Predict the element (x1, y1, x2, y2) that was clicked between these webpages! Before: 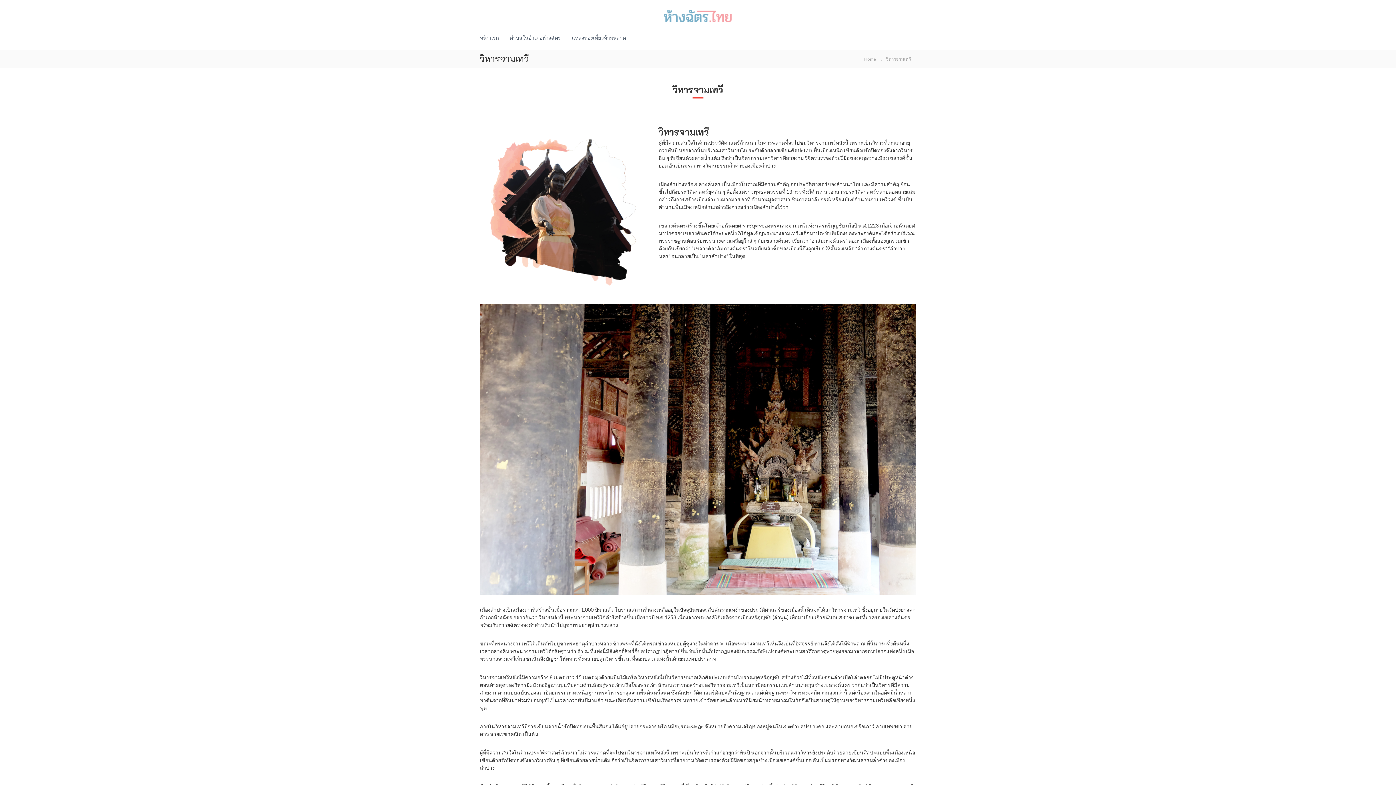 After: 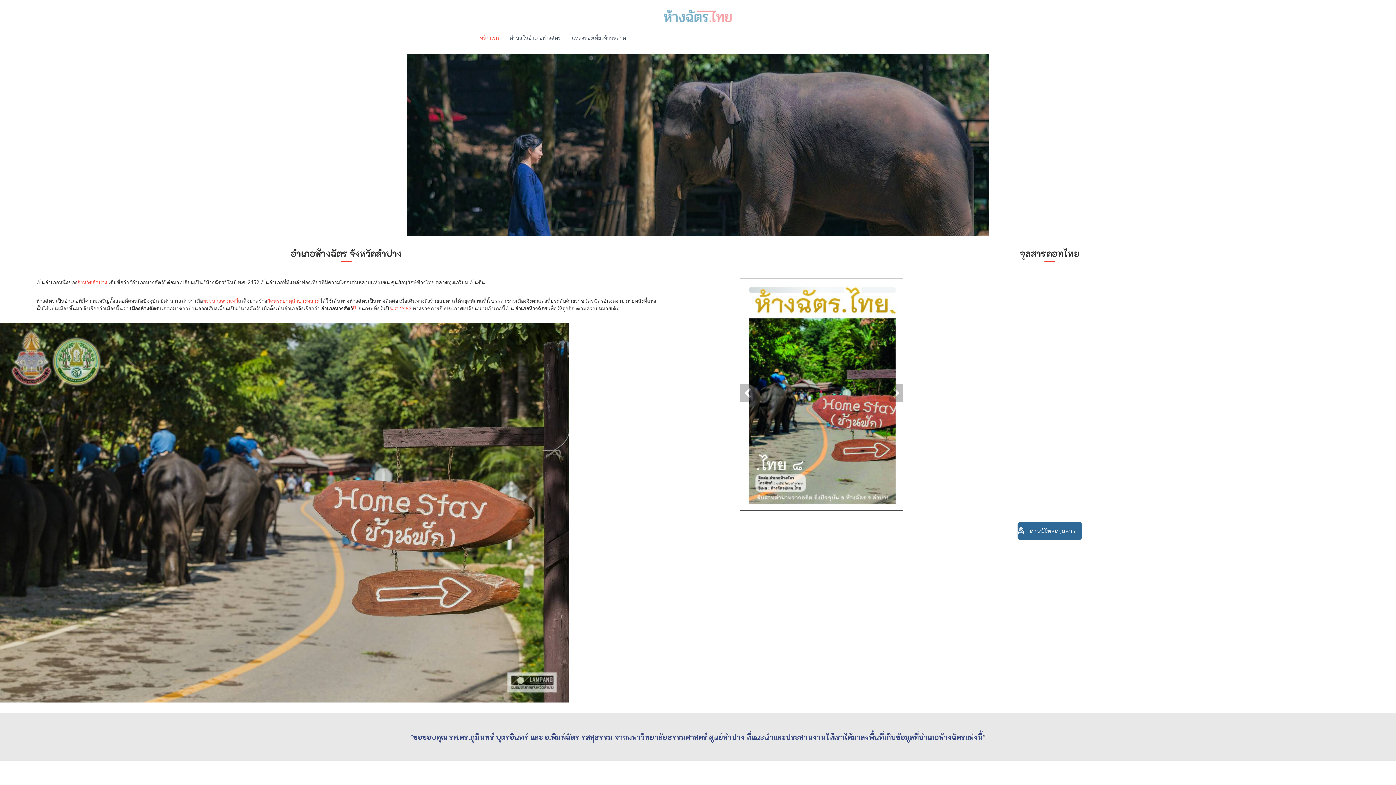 Action: label: หน้าแรก bbox: (480, 34, 498, 40)